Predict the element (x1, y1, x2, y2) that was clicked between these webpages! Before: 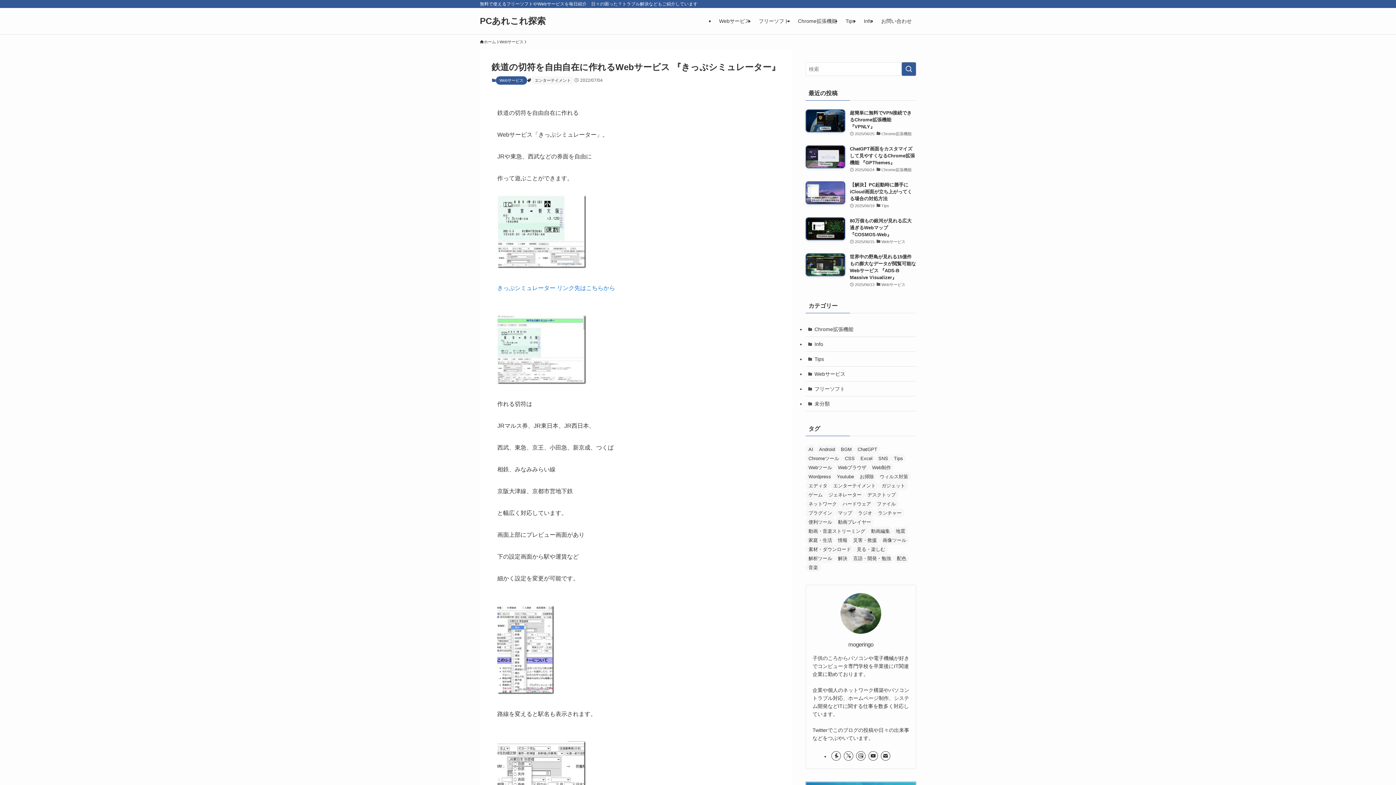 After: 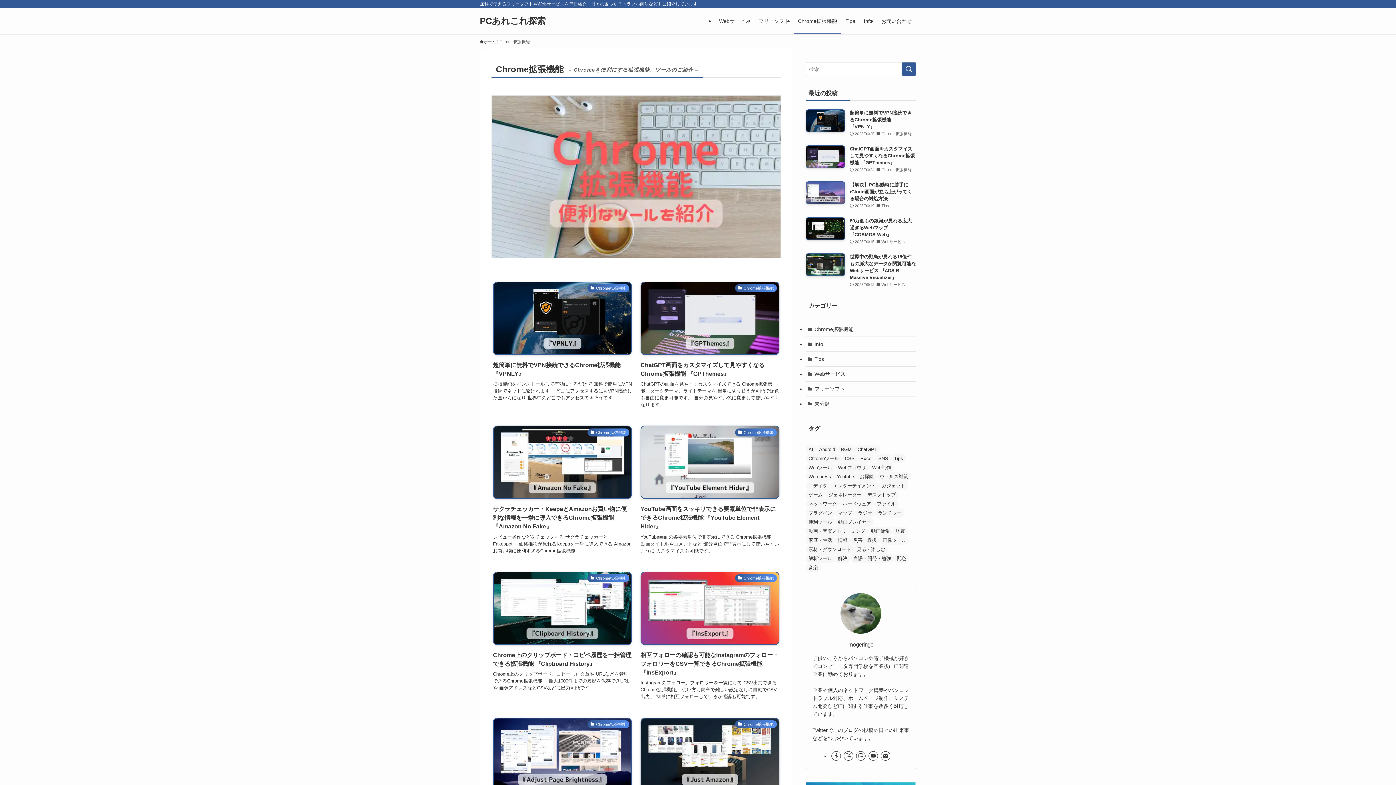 Action: label: Chrome拡張機能 bbox: (793, 8, 841, 34)